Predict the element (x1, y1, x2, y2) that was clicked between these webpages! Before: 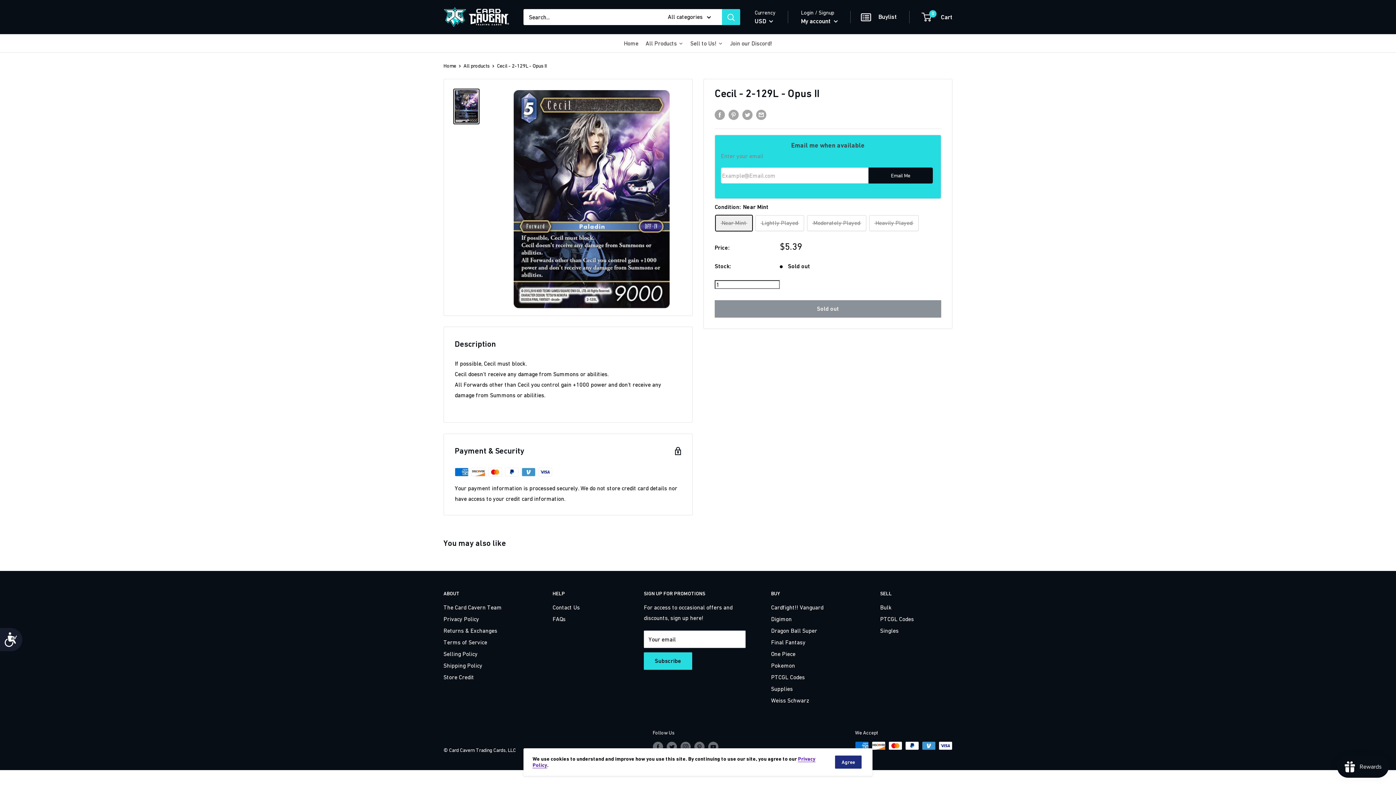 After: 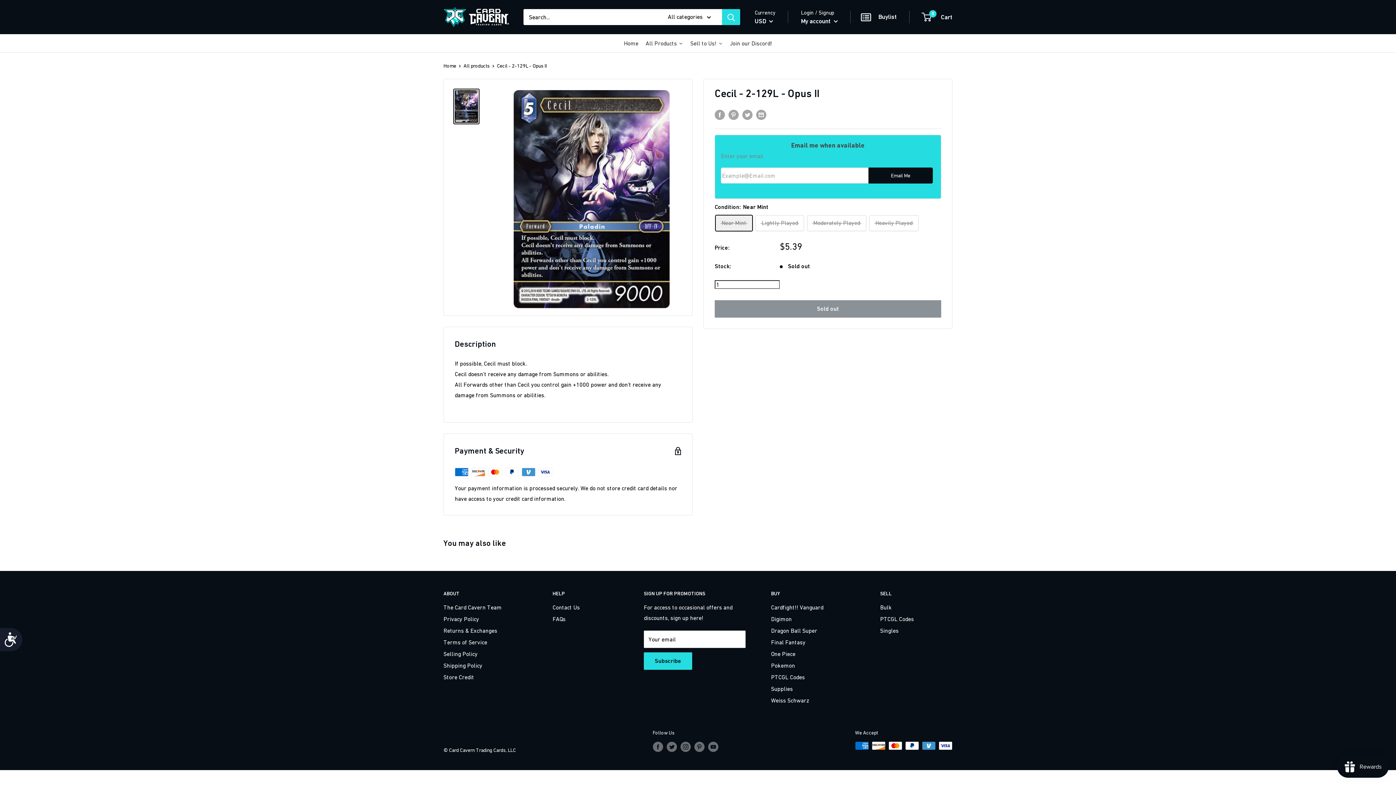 Action: label: Agree bbox: (835, 756, 861, 769)